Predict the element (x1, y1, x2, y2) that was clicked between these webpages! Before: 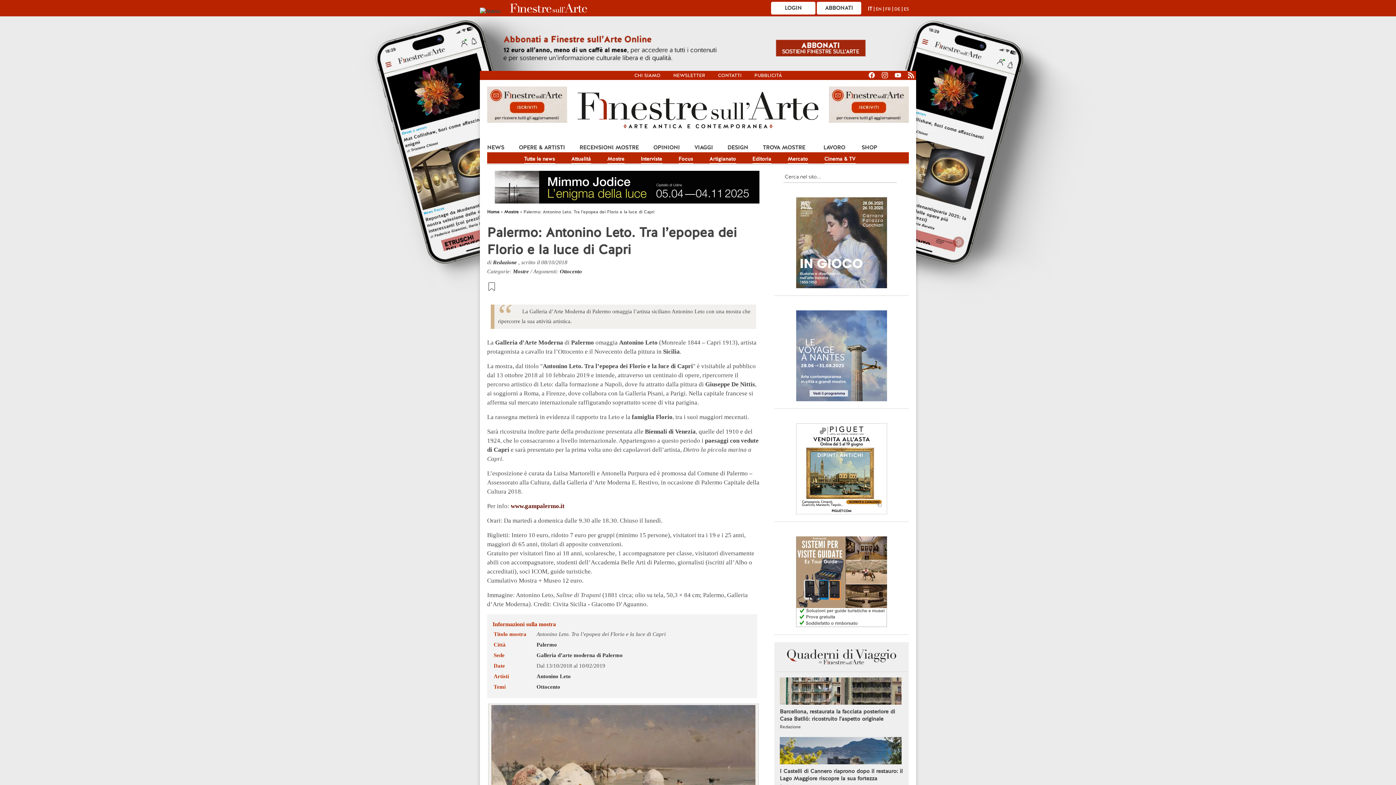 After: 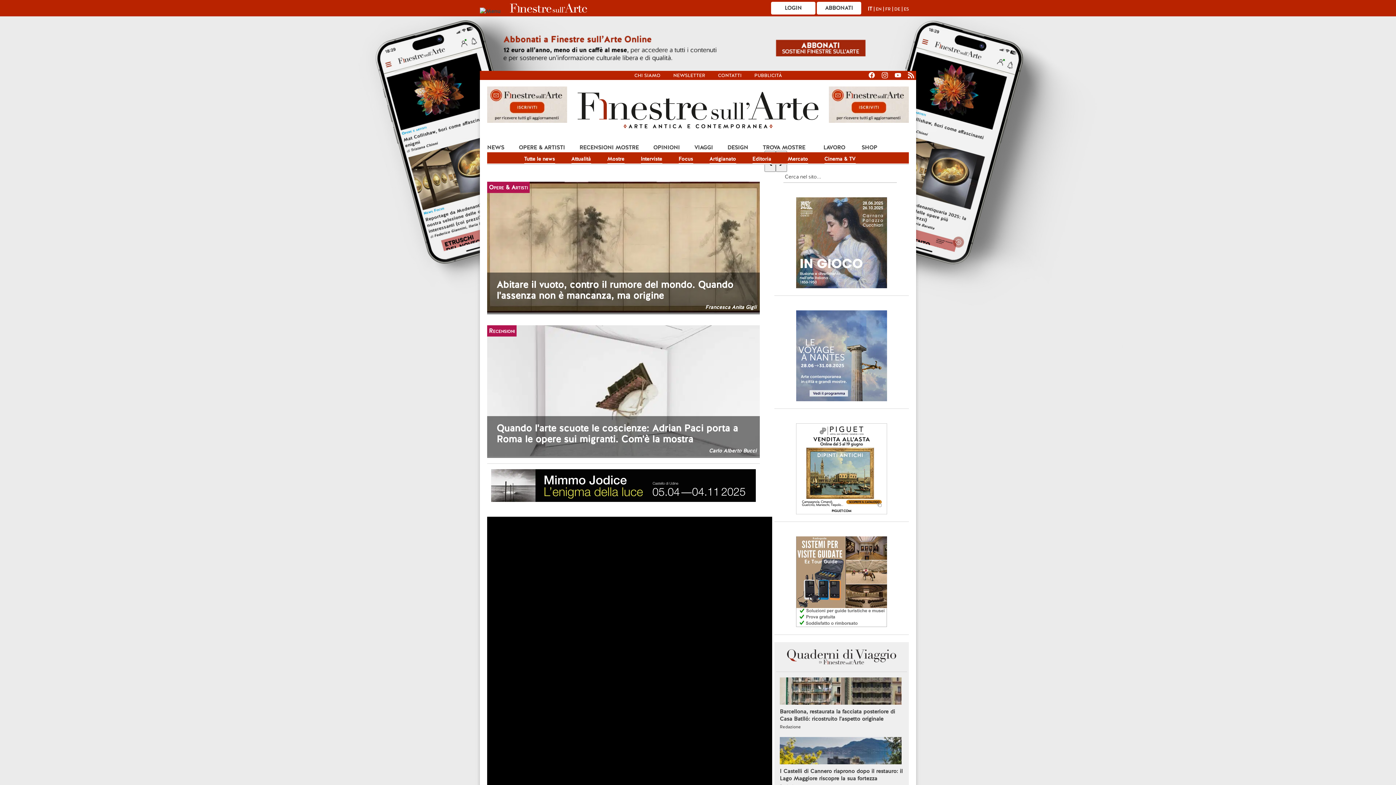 Action: bbox: (509, 7, 588, 14)